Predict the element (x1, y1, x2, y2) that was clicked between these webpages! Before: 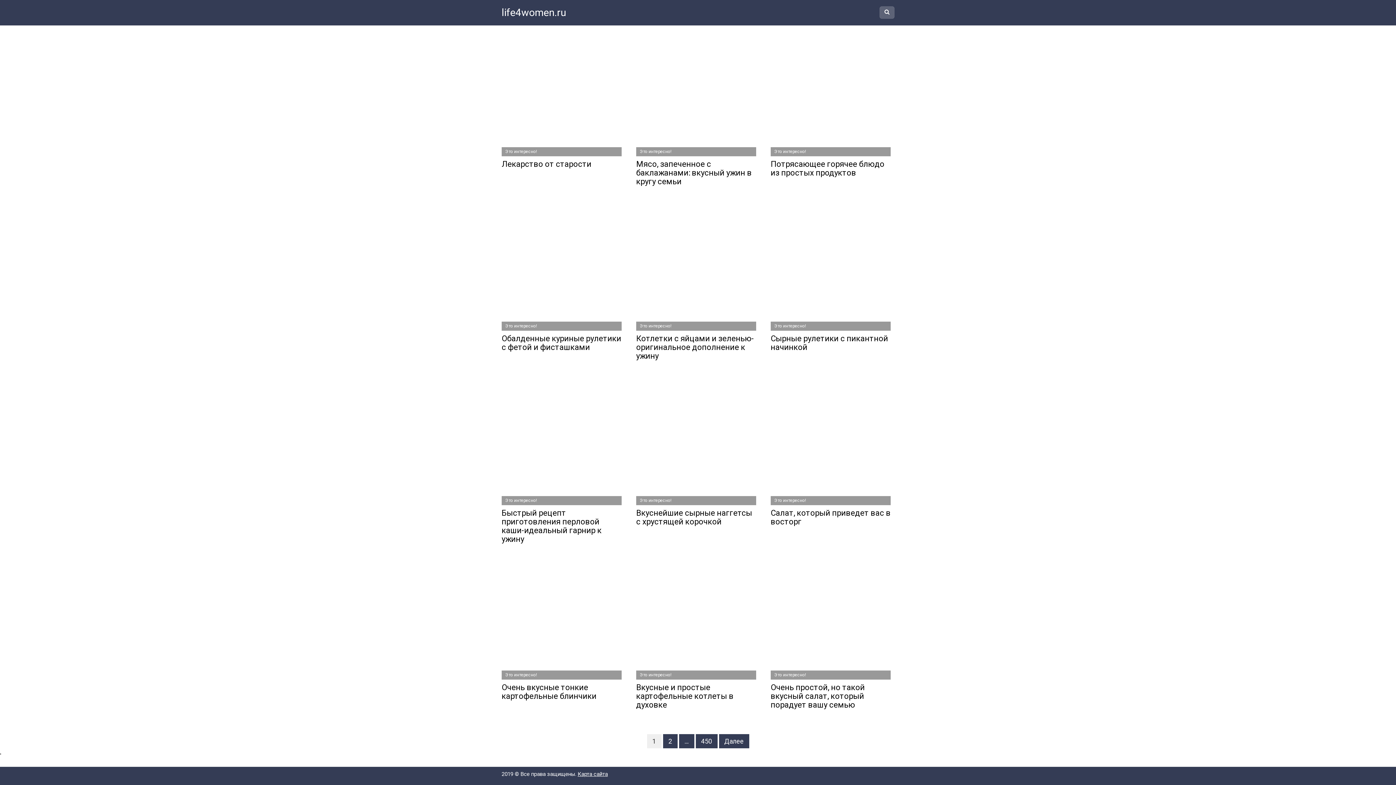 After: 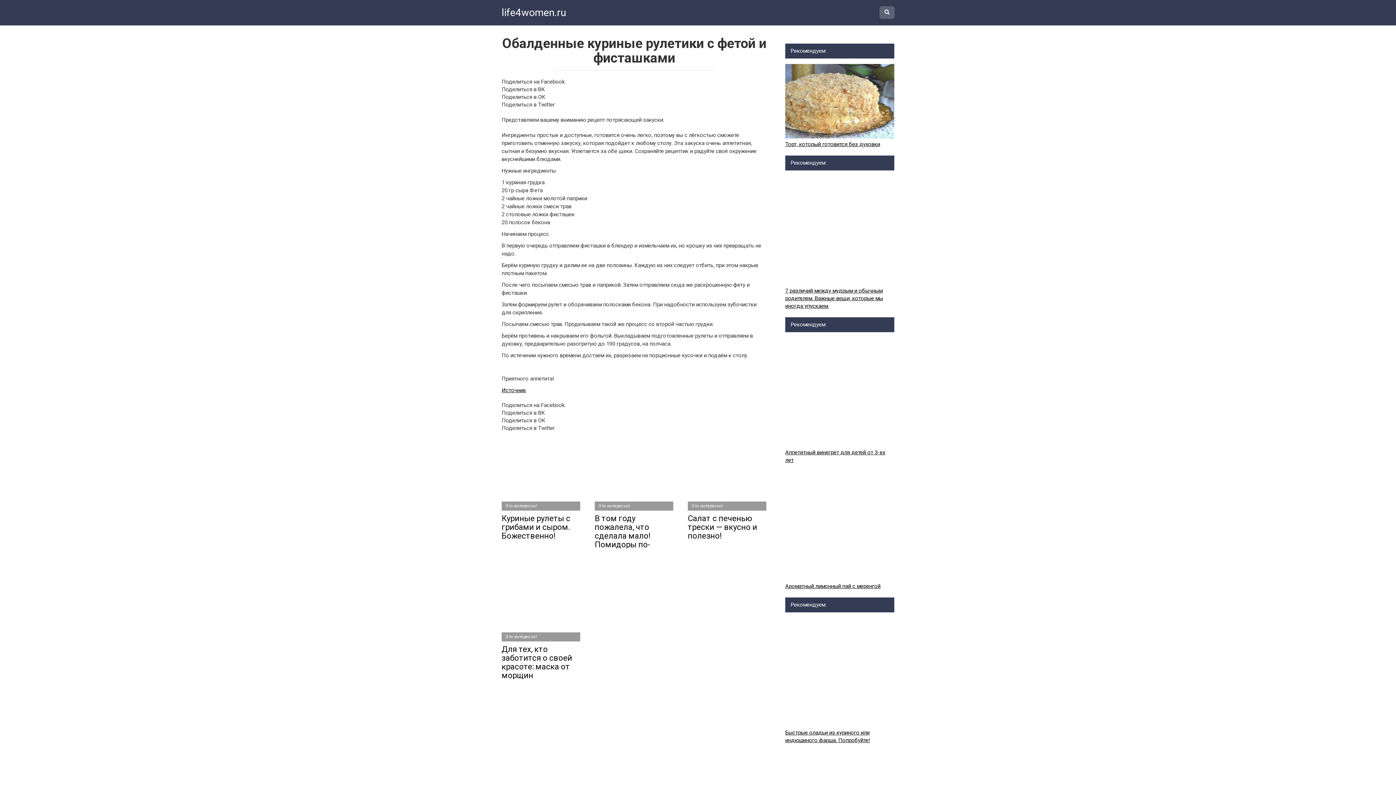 Action: label: Это интересно!
Обалденные куриные рулетики с фетой и фисташками bbox: (501, 210, 621, 370)